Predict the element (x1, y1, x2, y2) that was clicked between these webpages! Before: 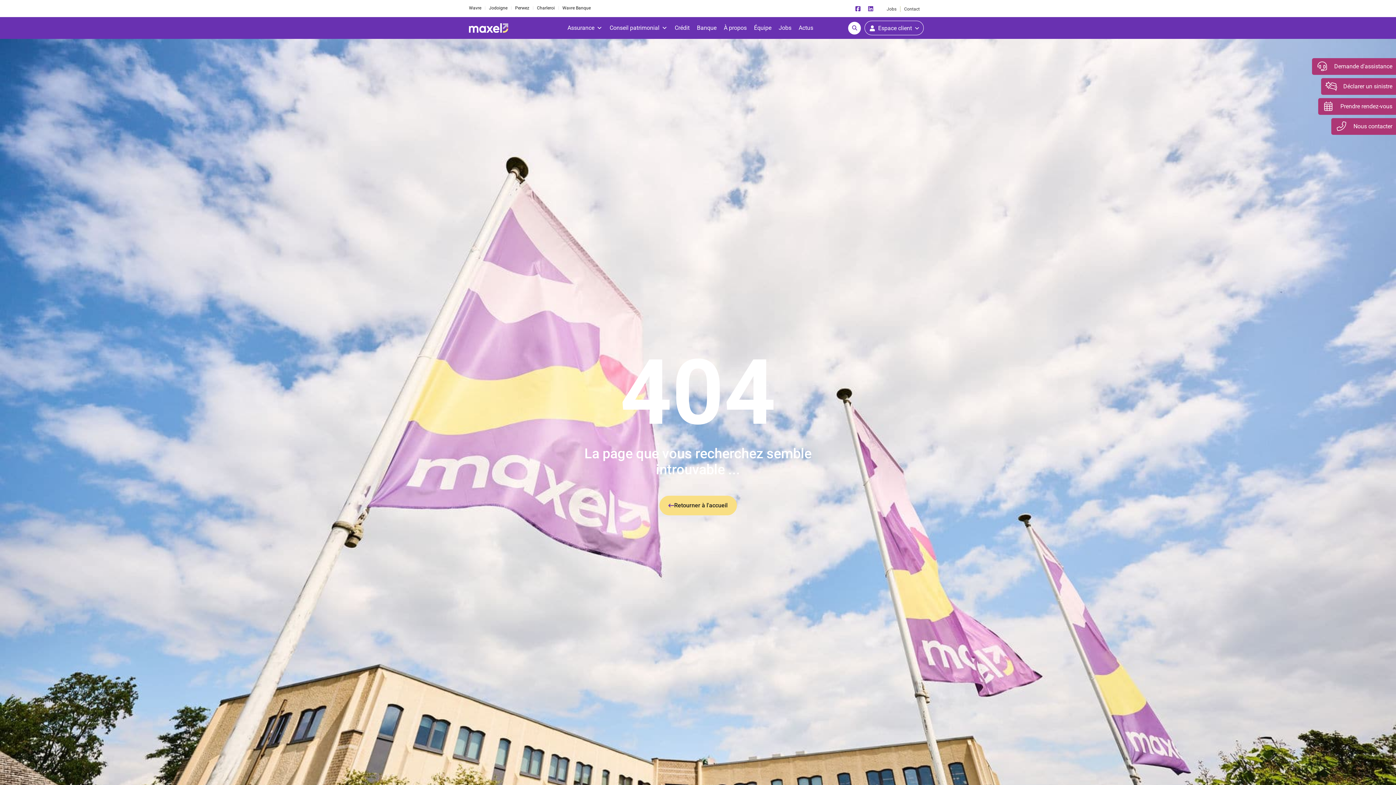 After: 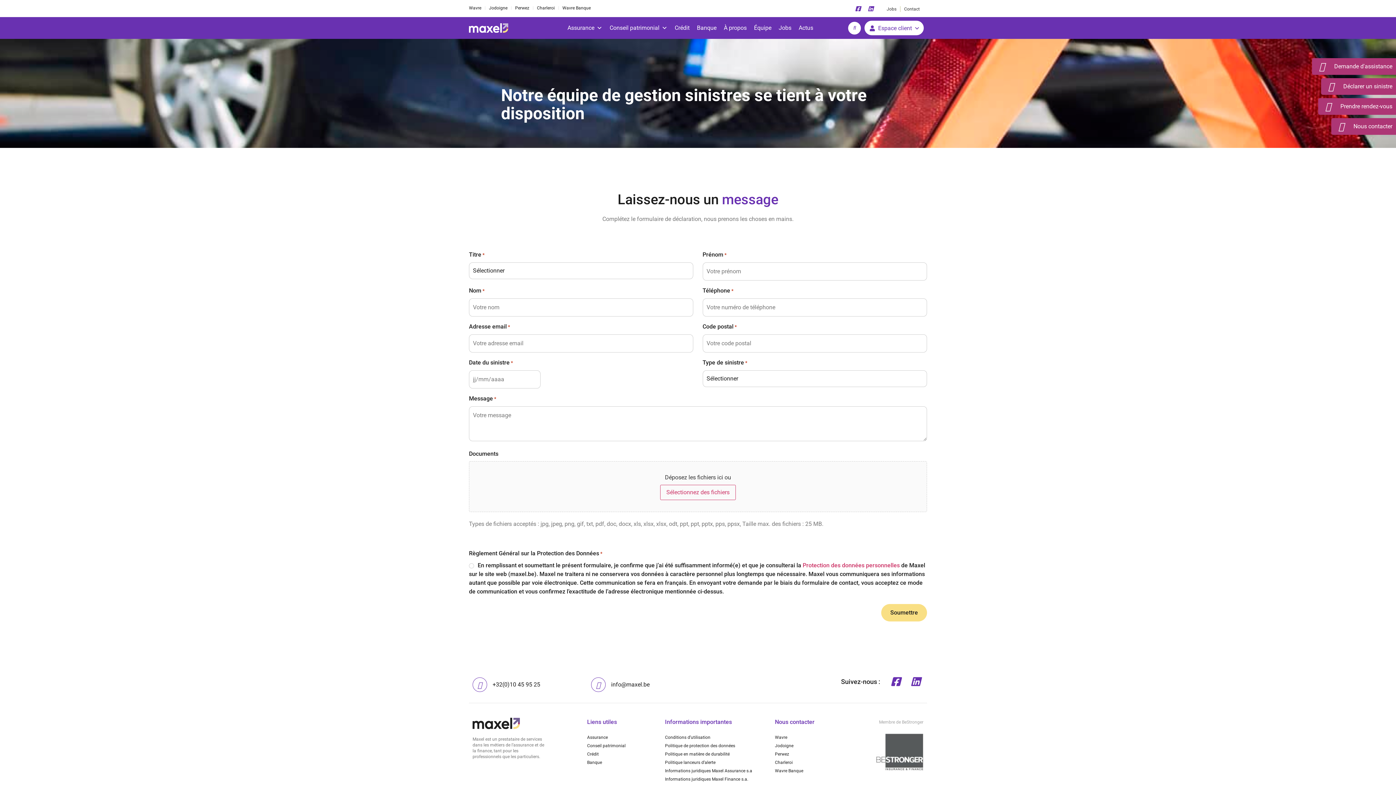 Action: label: Déclarer un sinistre bbox: (1326, 81, 1336, 91)